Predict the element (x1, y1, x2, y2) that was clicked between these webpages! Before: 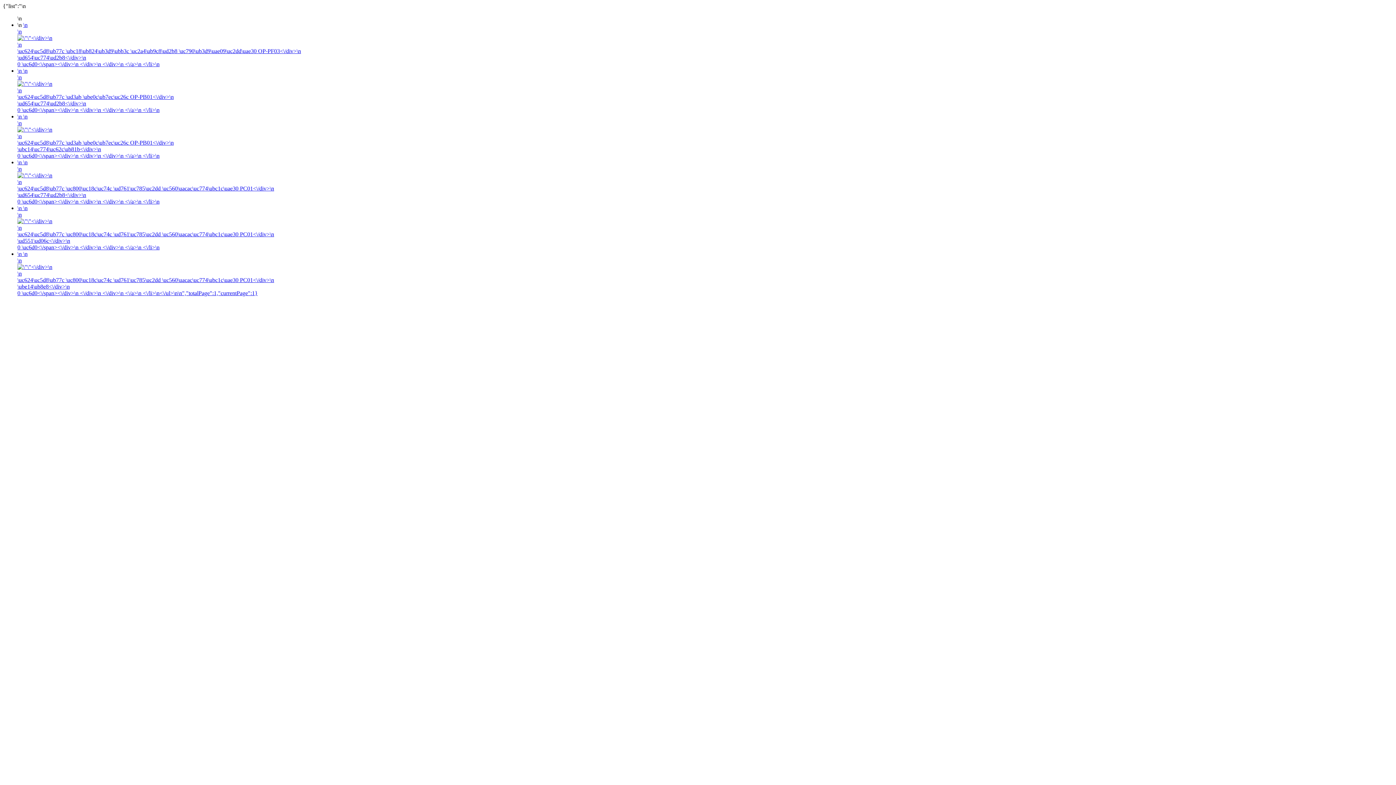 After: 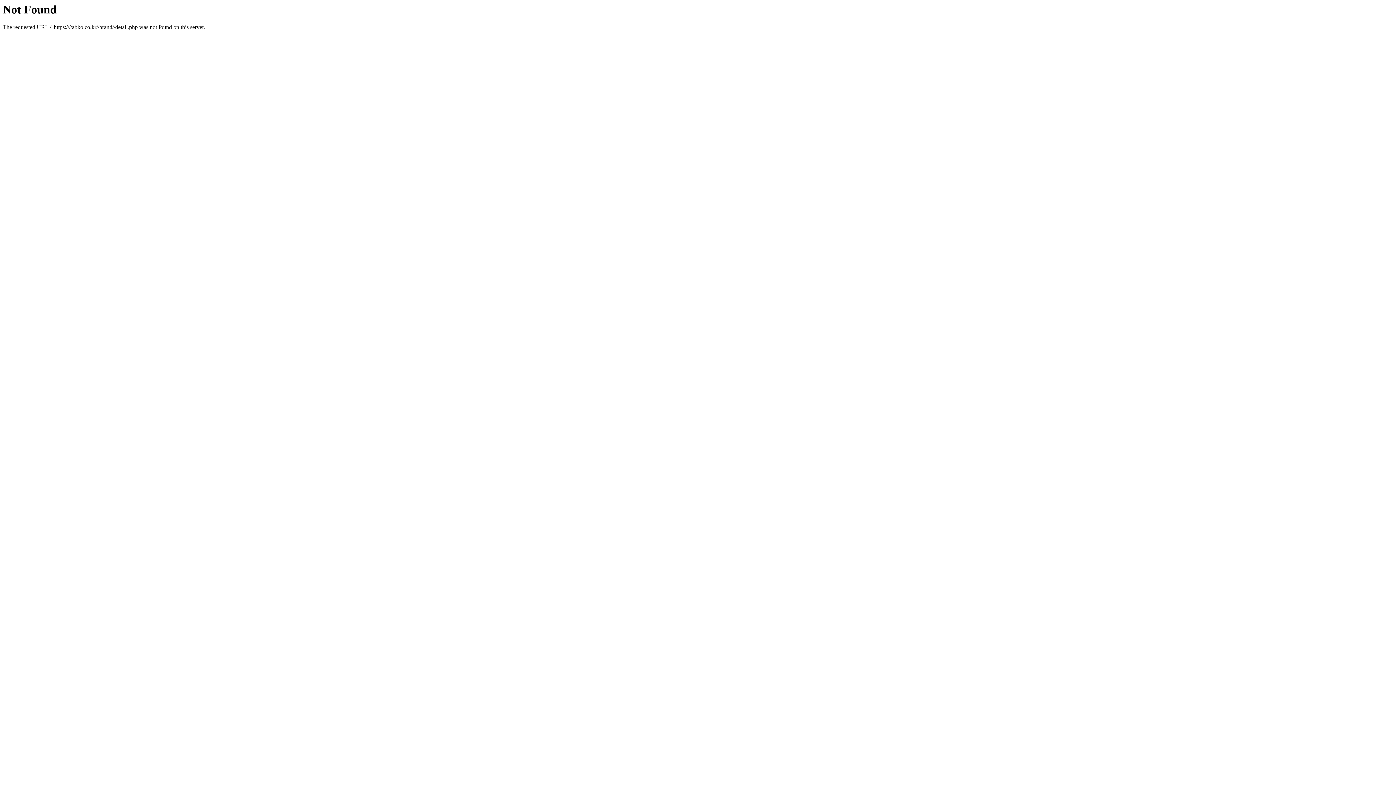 Action: bbox: (17, 67, 1393, 113) label: \n
\n
<\/div>\n
\n
\uc624\uc5d8\ub77c \ud3ab \ube0c\ub7ec\uc26c OP-PB01<\/div>\n
\ud654\uc774\ud2b8<\/div>\n
0 \uc6d0<\/span><\/div>\n <\/div>\n <\/div>\n <\/a>\n <\/li>\n